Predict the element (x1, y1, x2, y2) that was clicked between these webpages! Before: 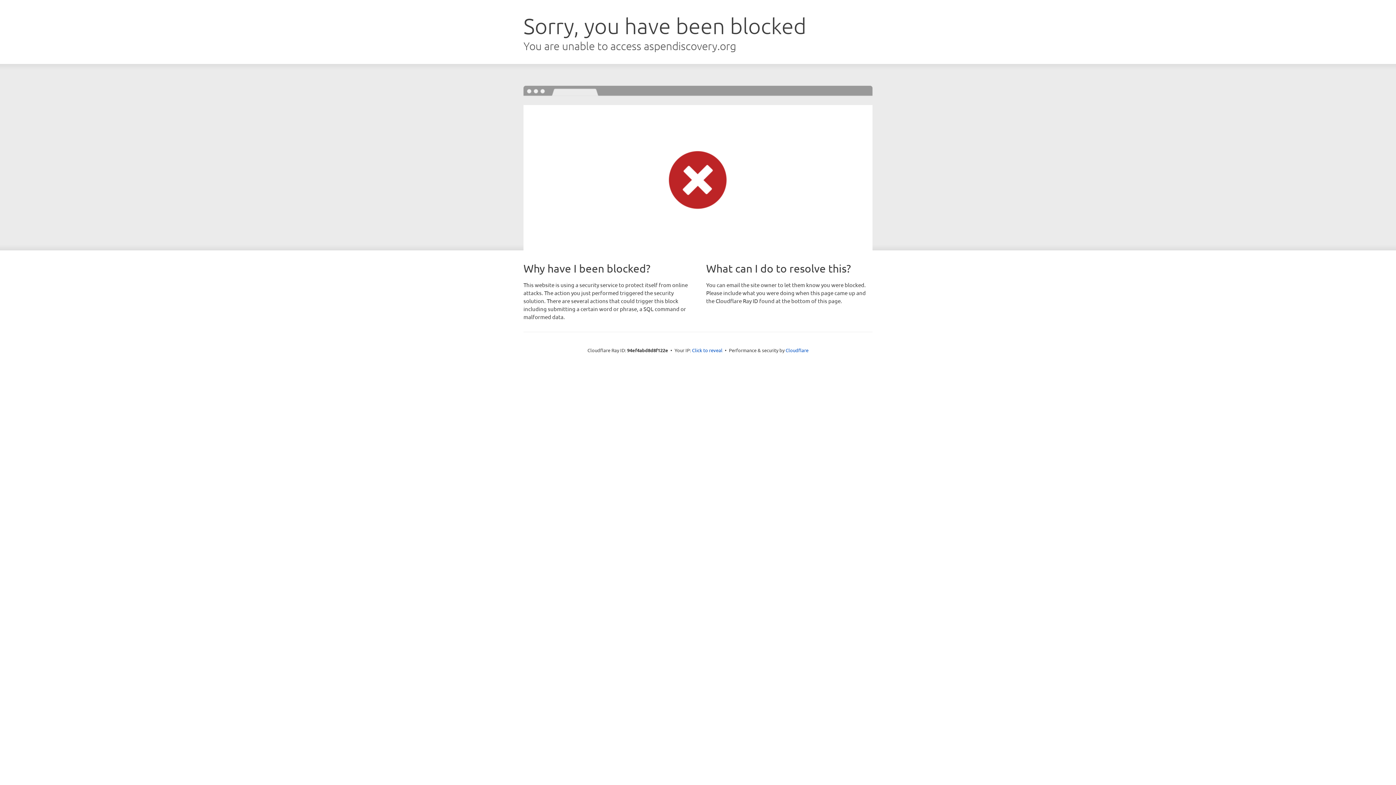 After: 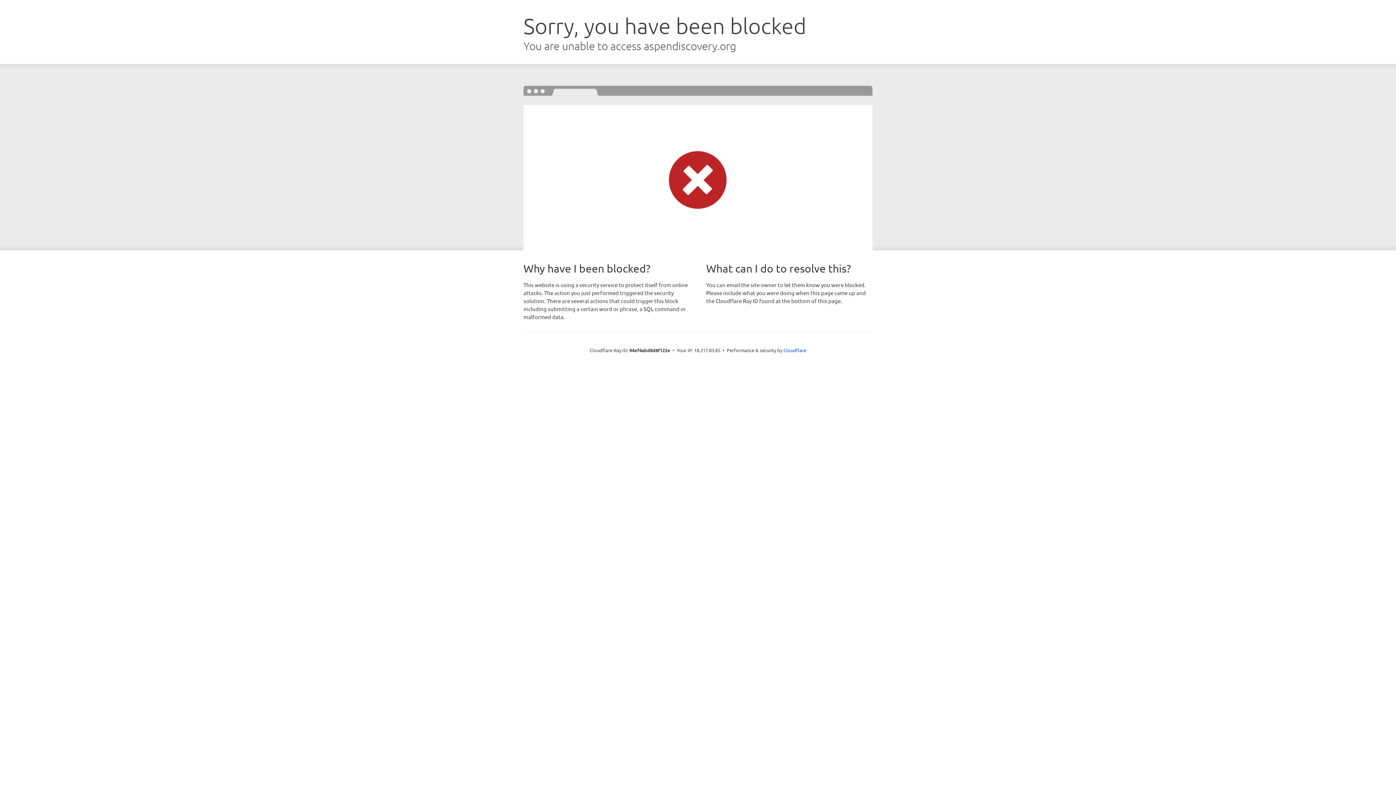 Action: bbox: (692, 346, 722, 353) label: Click to reveal